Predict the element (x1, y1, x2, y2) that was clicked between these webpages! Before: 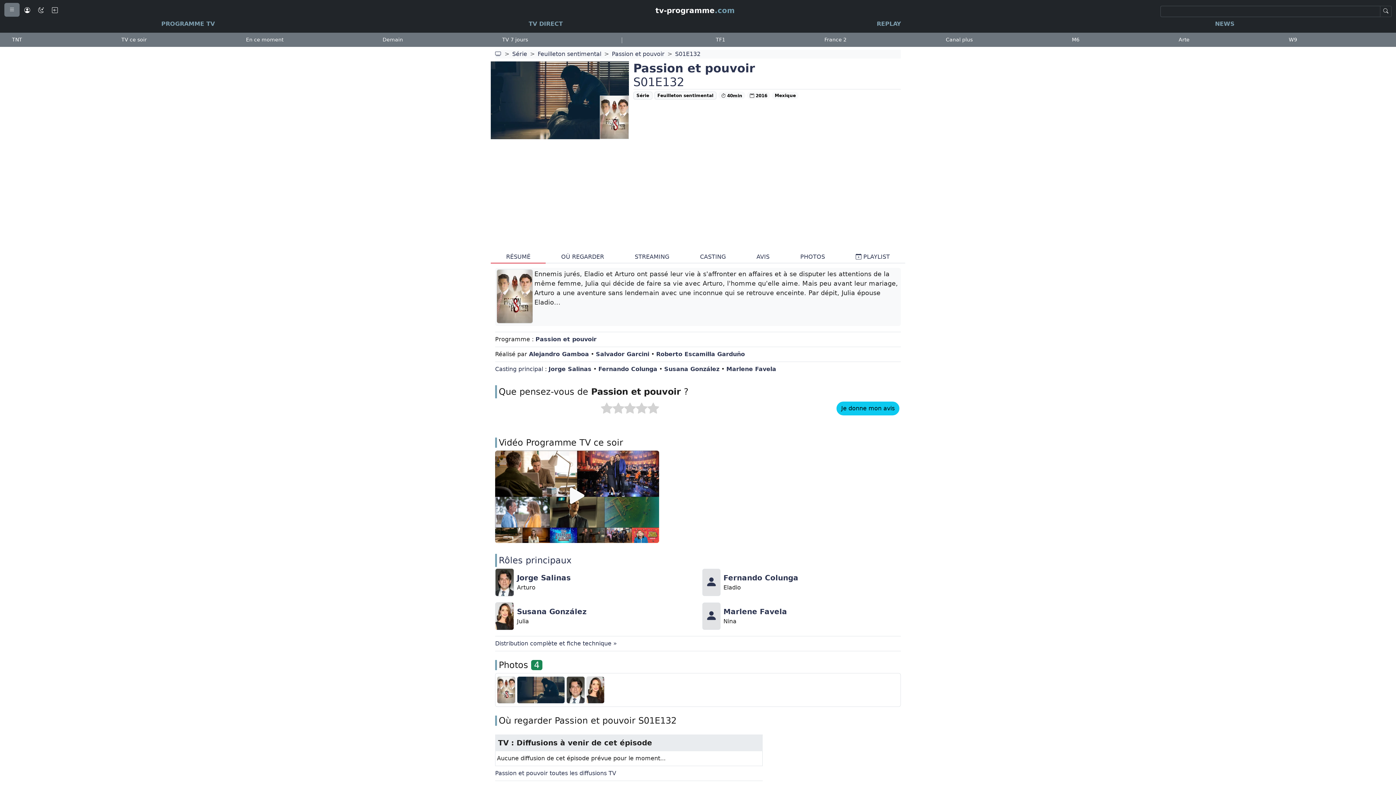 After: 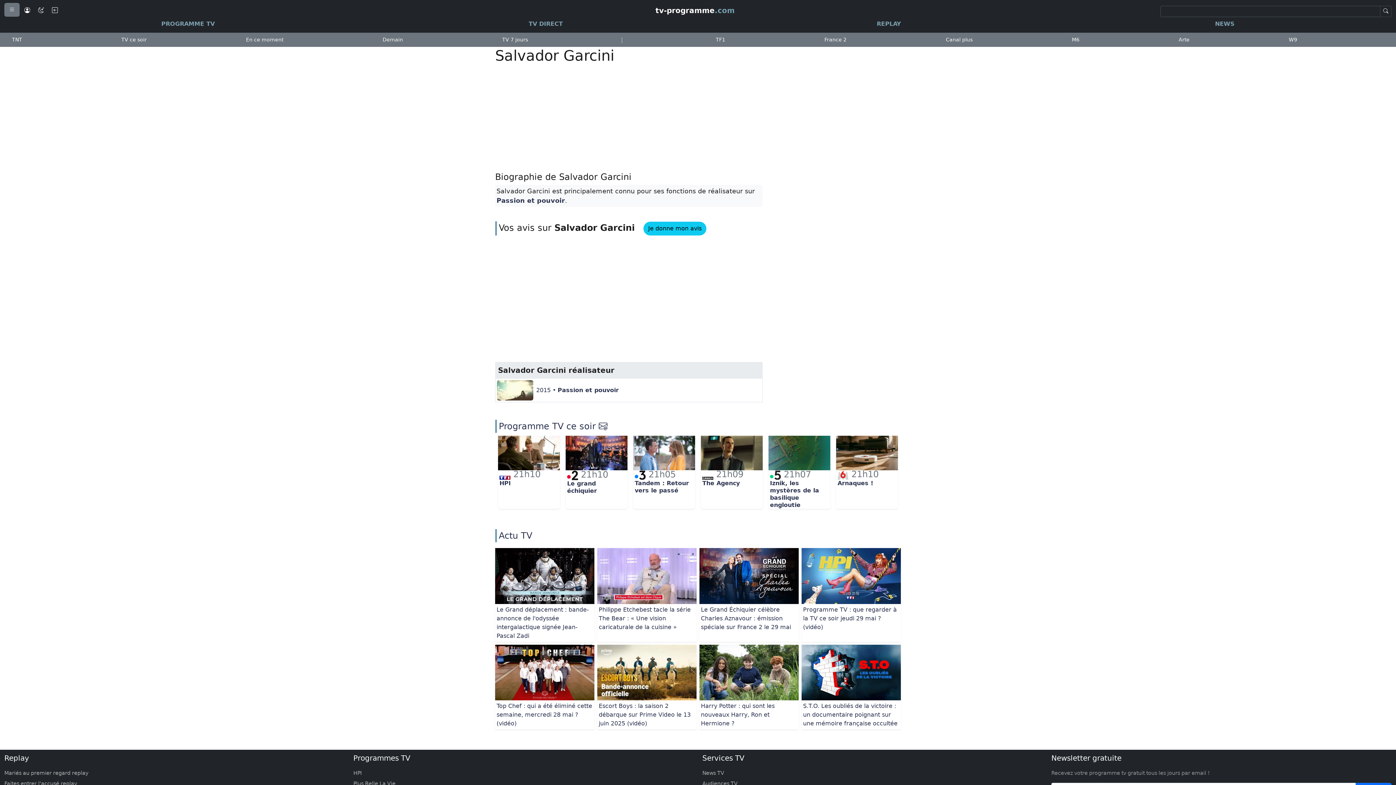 Action: label: Salvador Garcini bbox: (596, 350, 649, 357)